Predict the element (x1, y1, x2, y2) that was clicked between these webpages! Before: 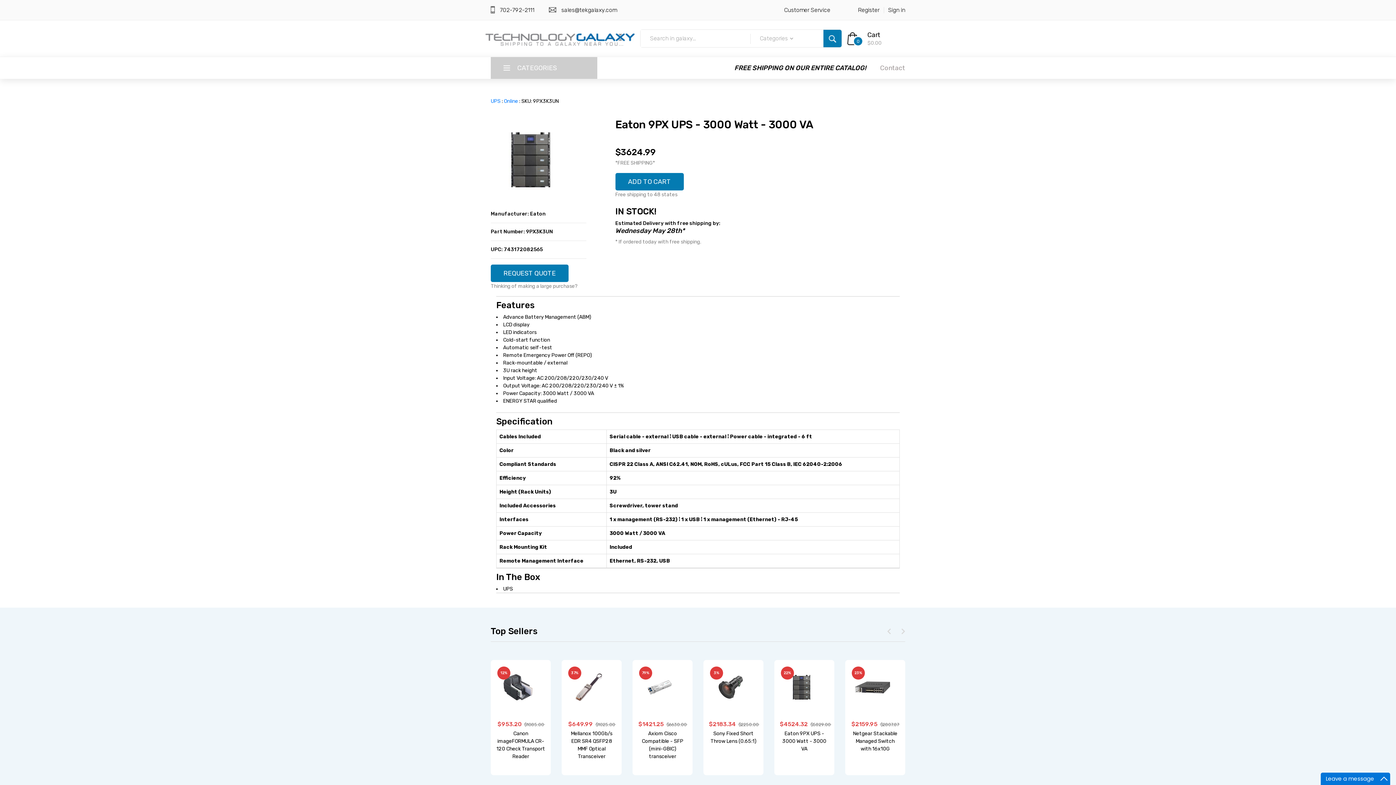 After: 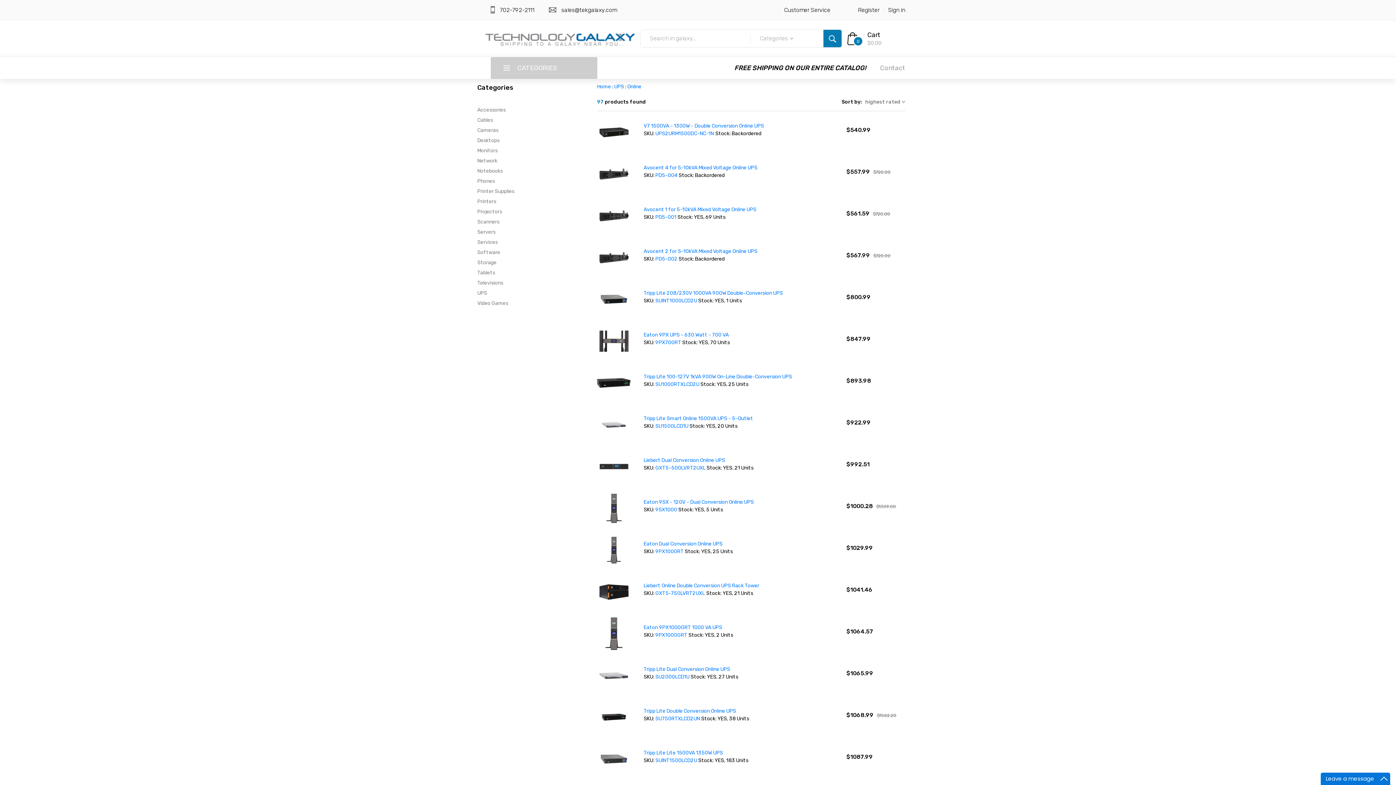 Action: bbox: (504, 98, 518, 104) label: Online